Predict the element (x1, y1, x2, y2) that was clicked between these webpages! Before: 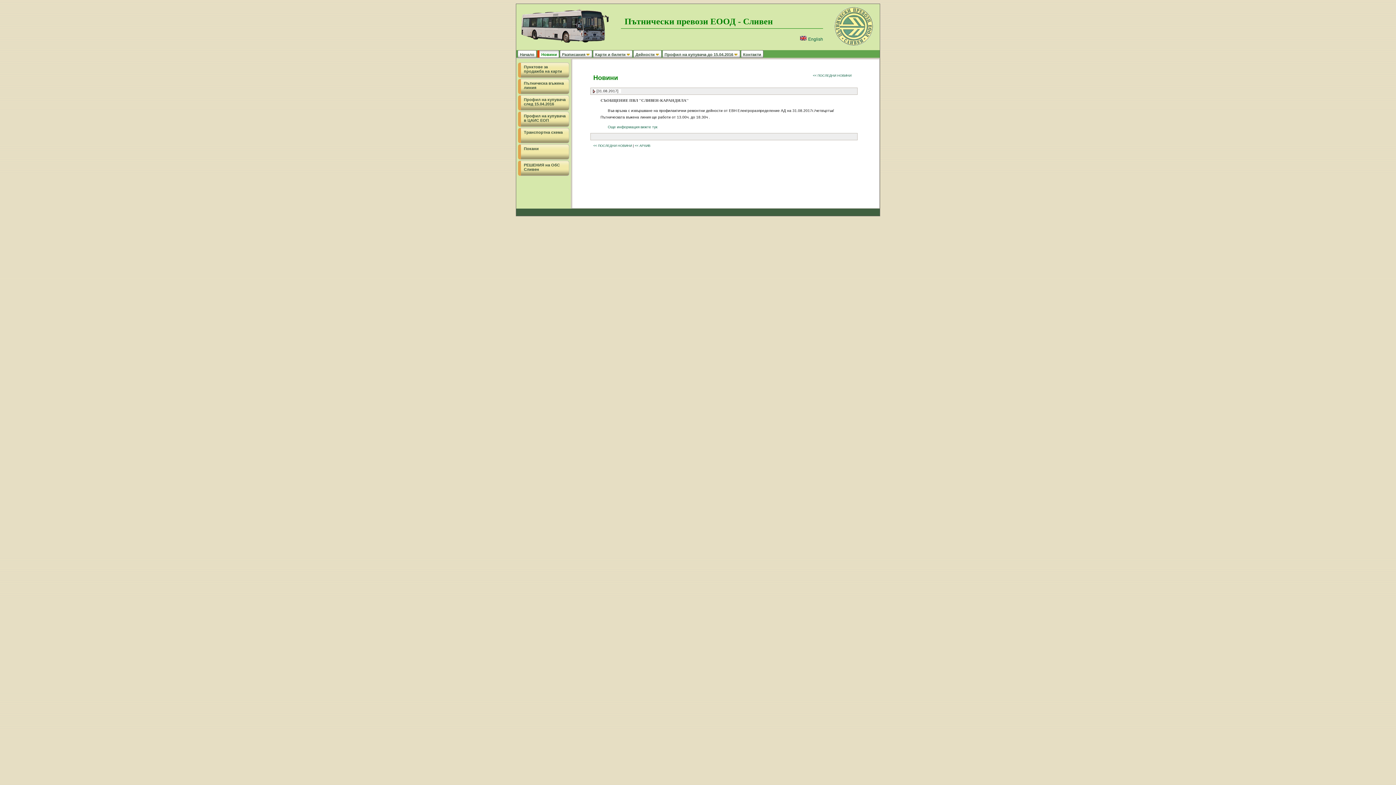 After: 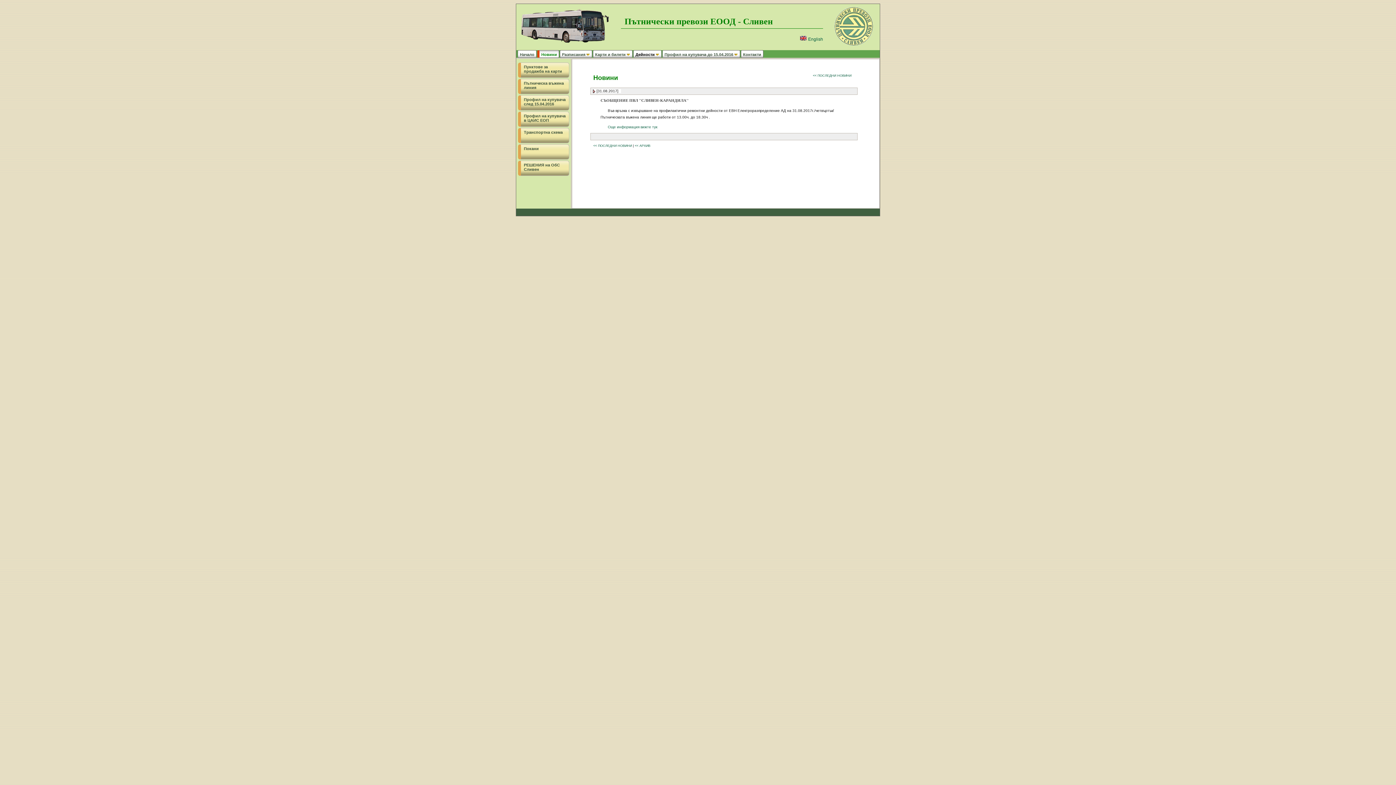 Action: label: Дейности bbox: (633, 50, 661, 57)